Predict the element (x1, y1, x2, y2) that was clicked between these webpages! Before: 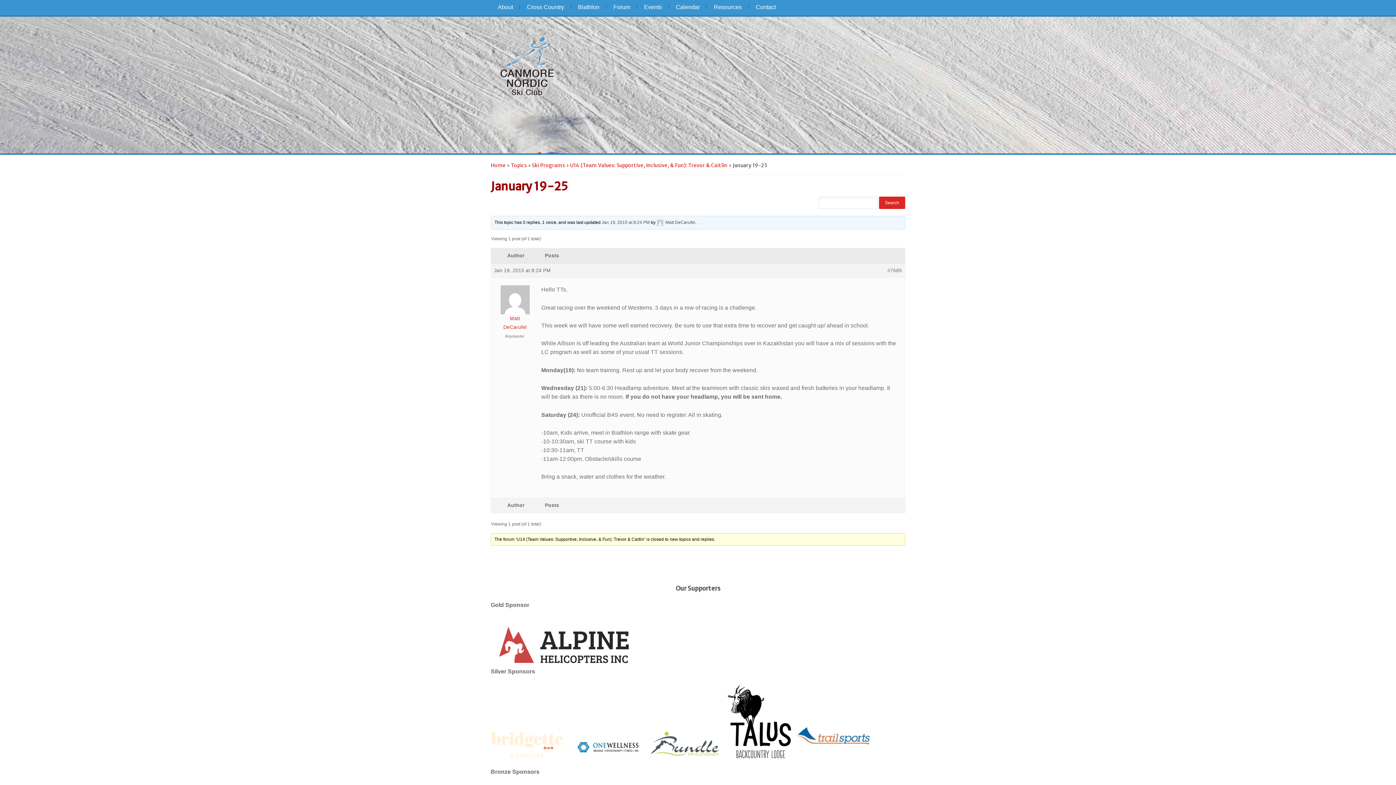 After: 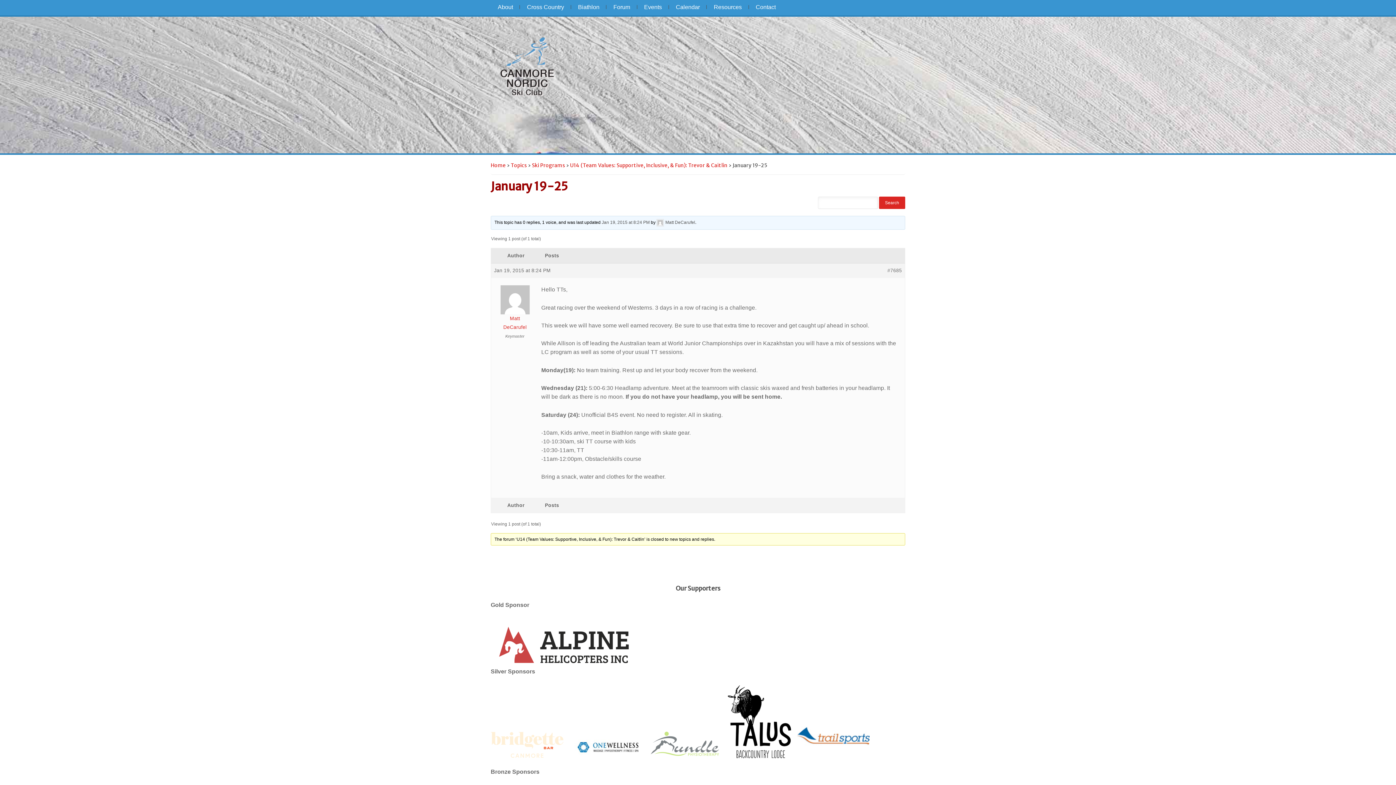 Action: bbox: (649, 750, 722, 757)